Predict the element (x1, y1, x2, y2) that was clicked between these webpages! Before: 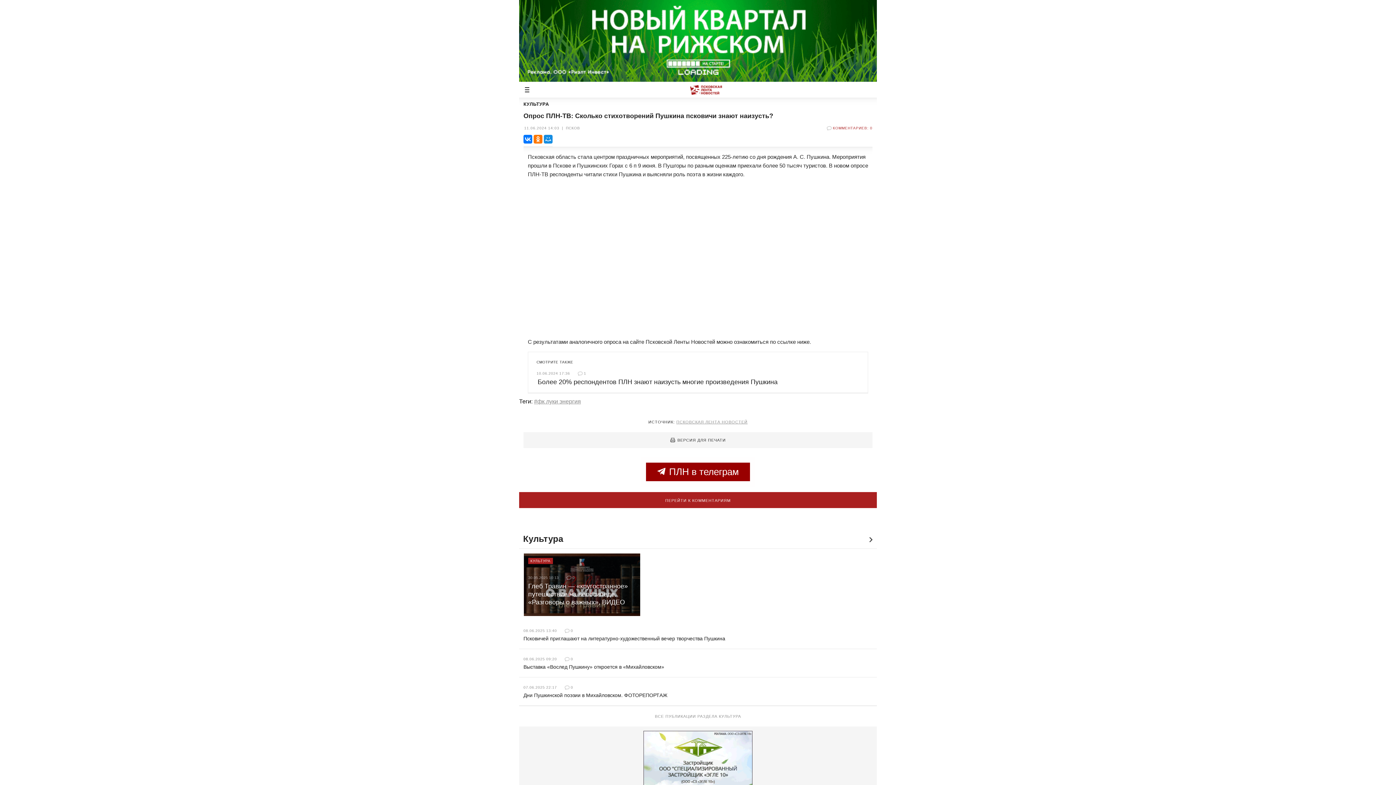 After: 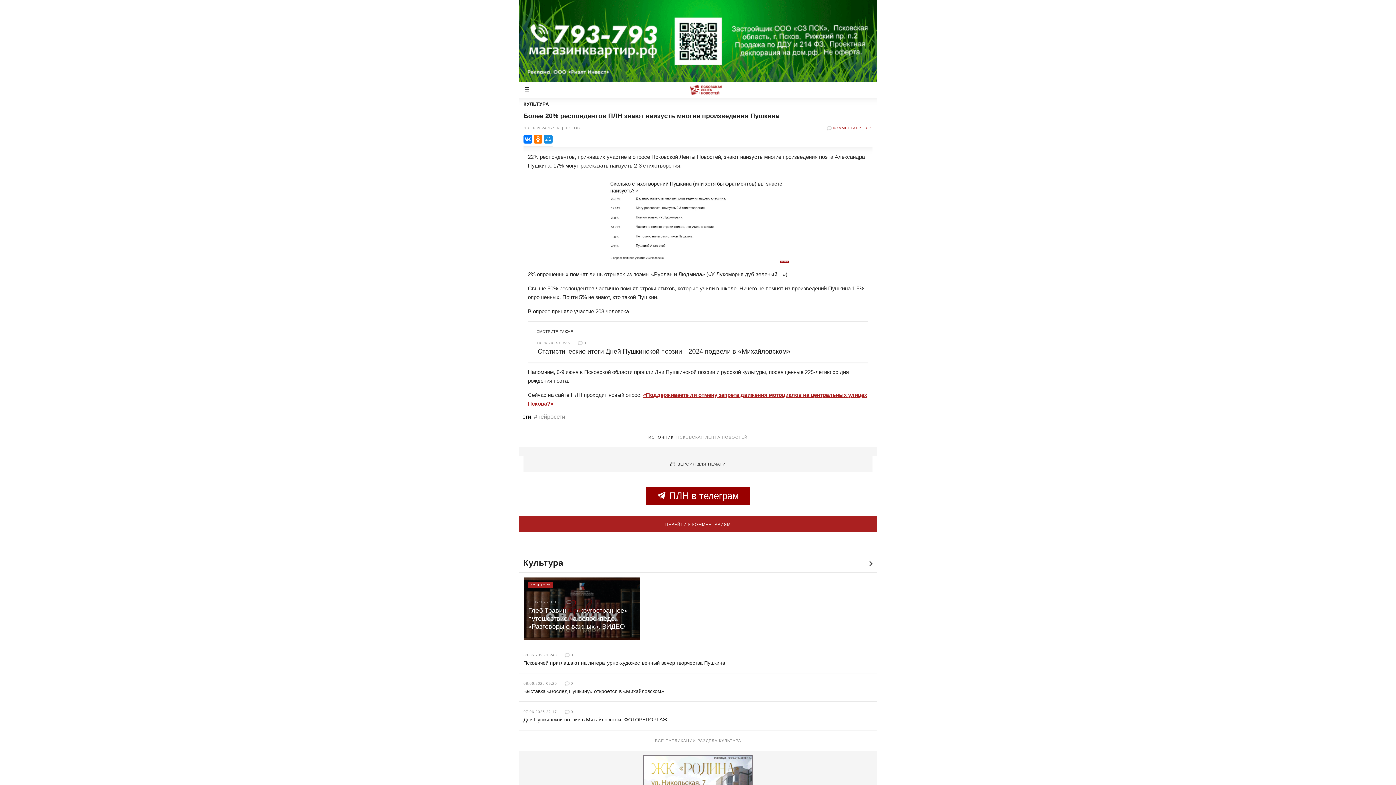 Action: label: 10.06.2024 17:361
Более 20% респондентов ПЛН знают наизусть многие произведения Пушкина bbox: (536, 371, 859, 386)